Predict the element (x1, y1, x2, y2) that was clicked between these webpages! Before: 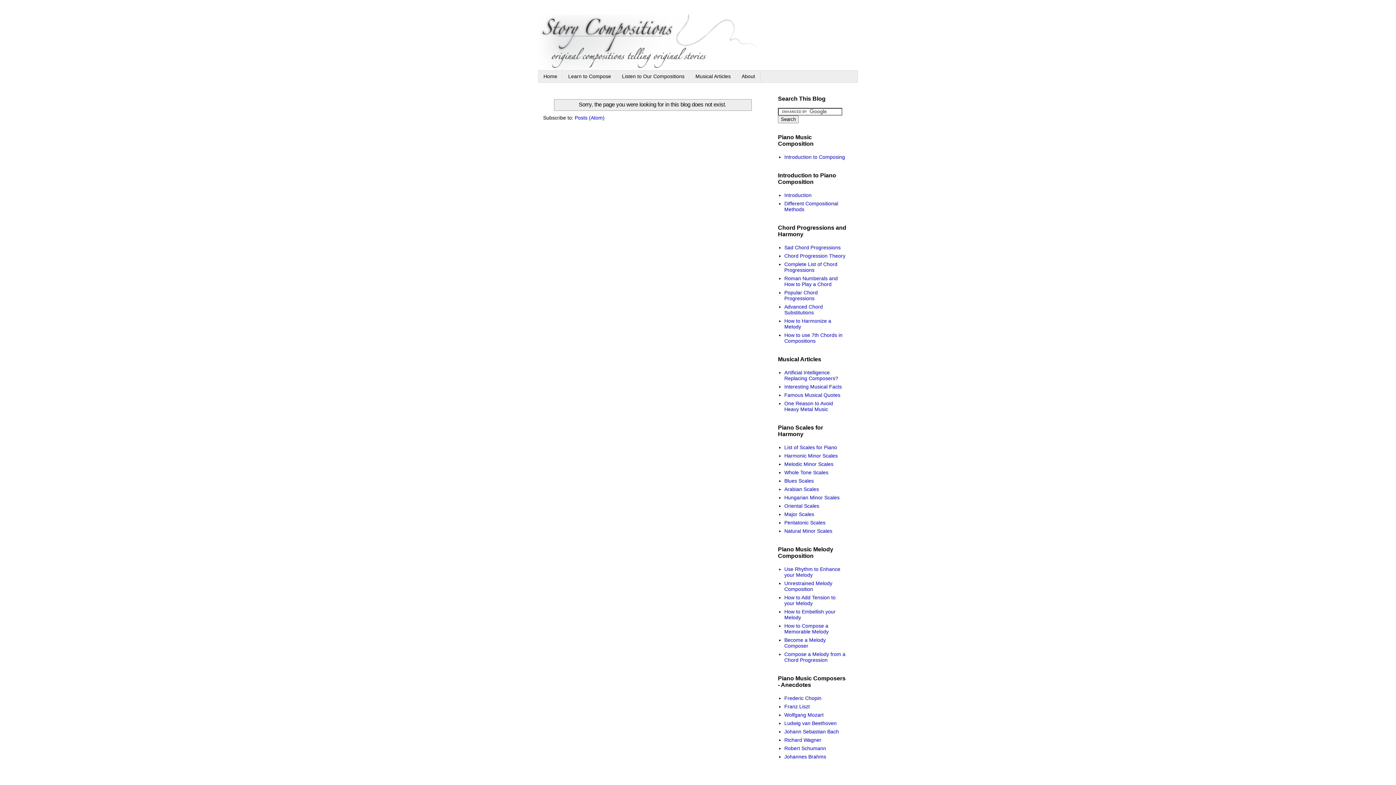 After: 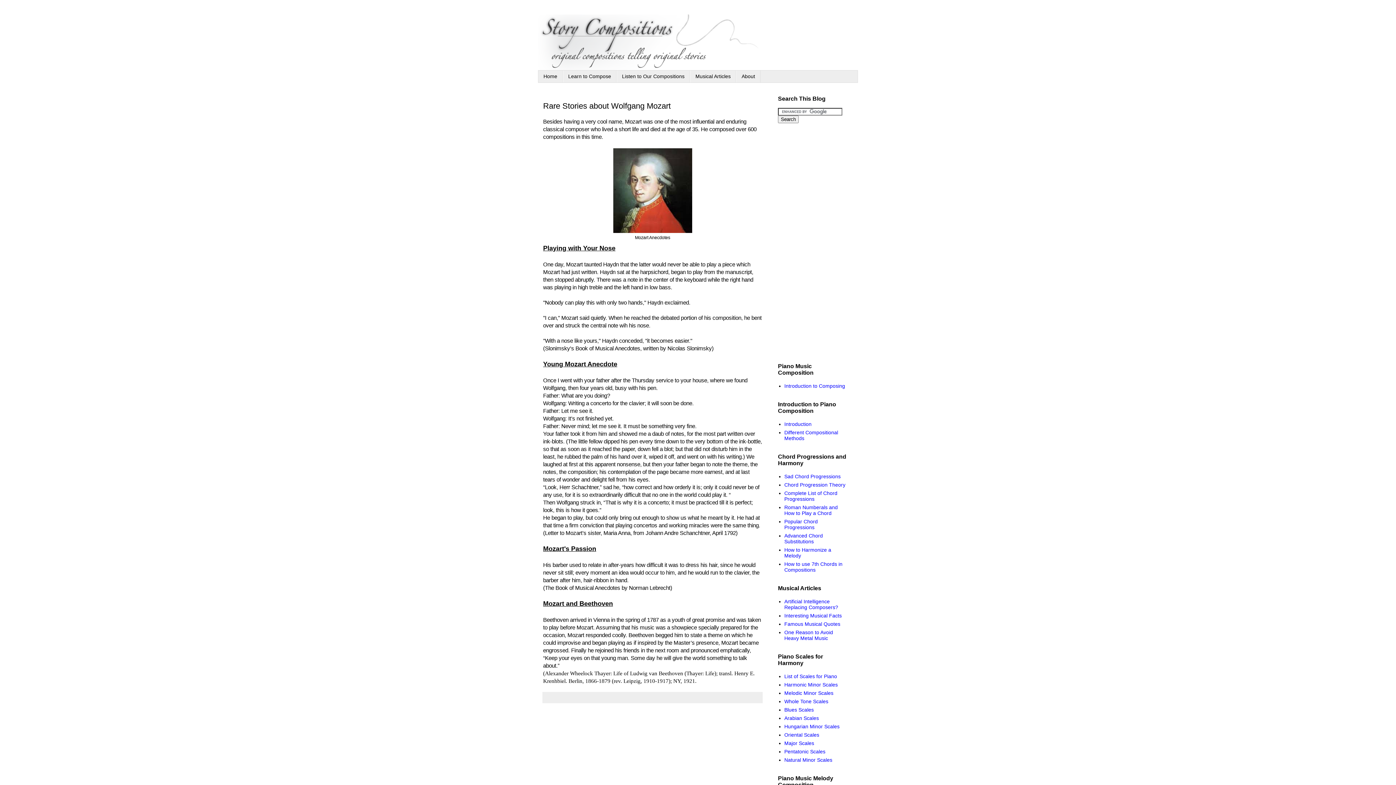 Action: label: Wolfgang Mozart bbox: (784, 712, 823, 718)